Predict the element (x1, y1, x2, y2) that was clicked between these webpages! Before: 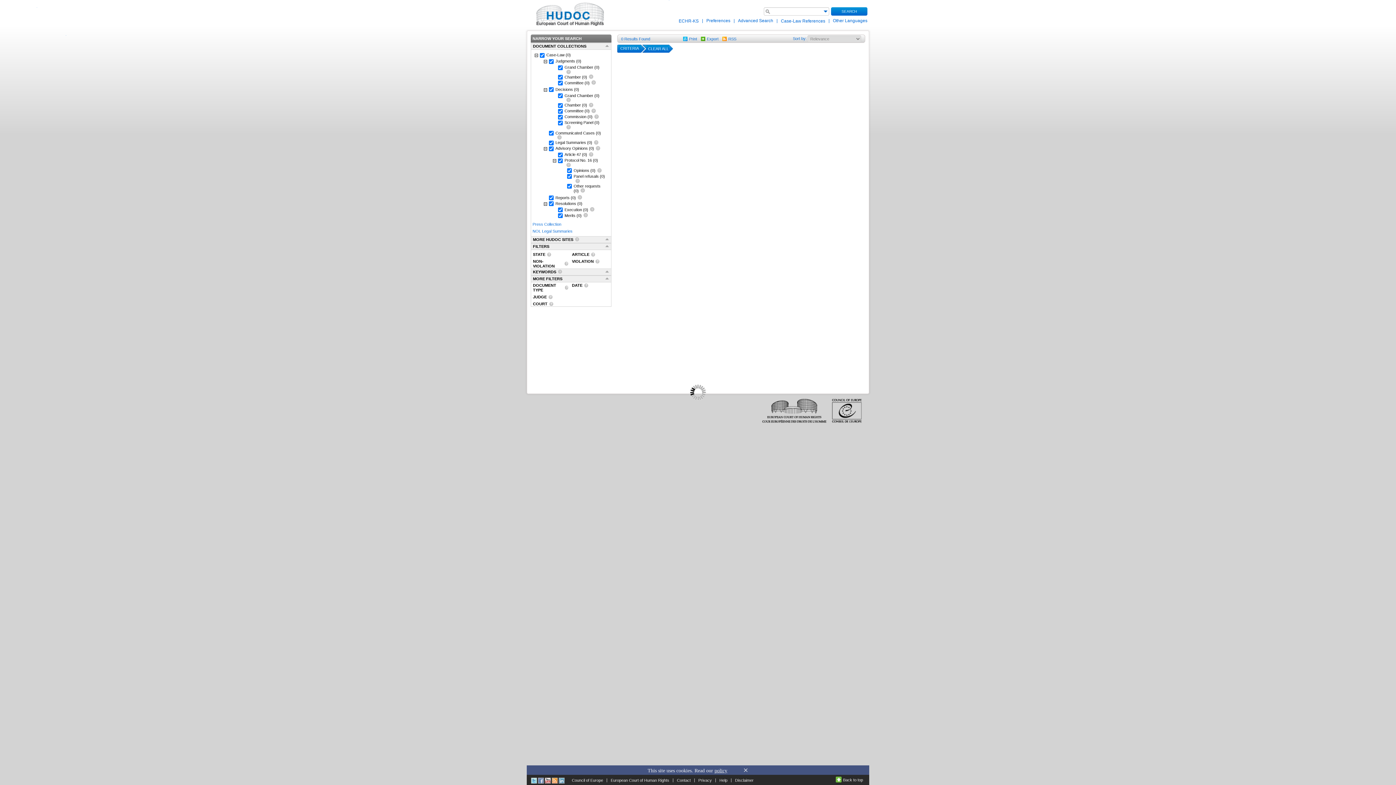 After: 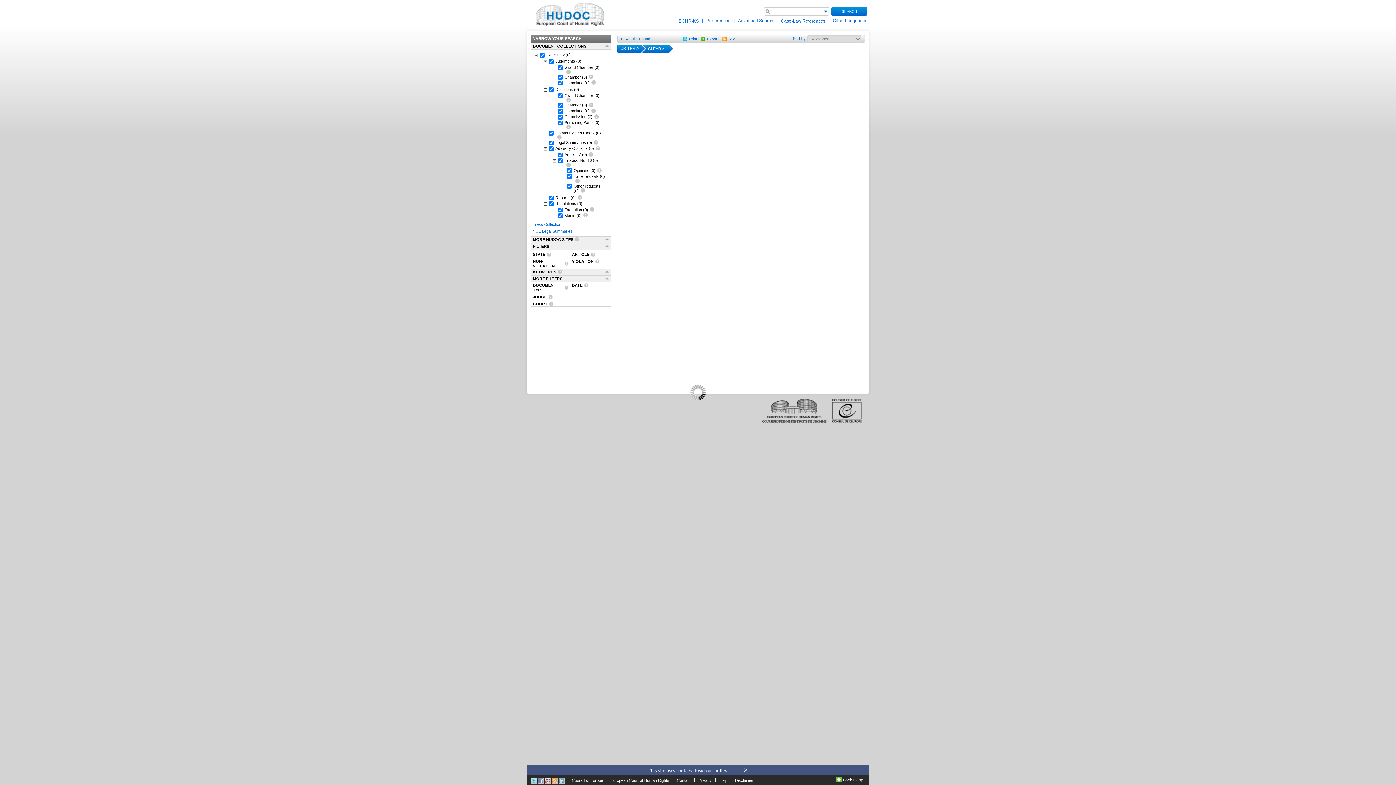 Action: bbox: (714, 768, 727, 773) label: policy